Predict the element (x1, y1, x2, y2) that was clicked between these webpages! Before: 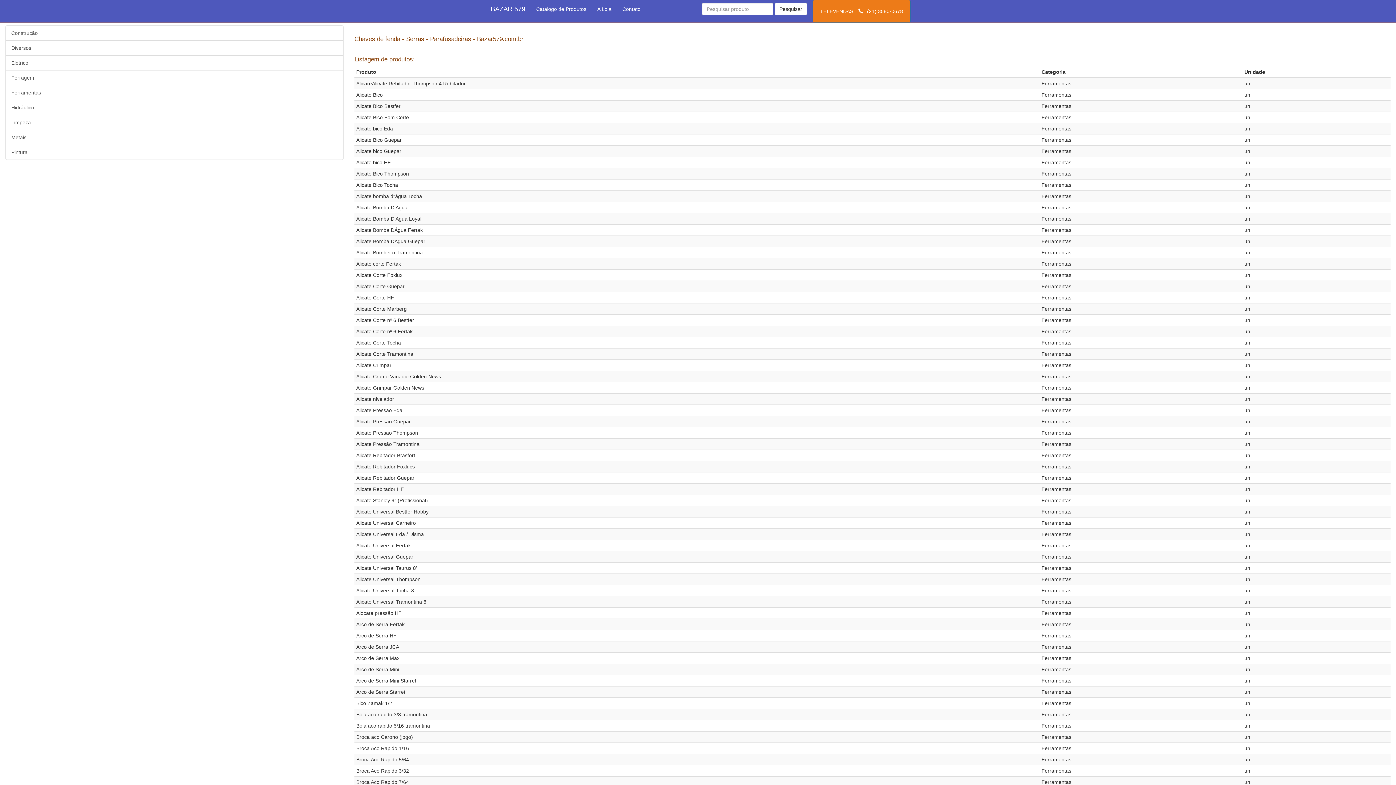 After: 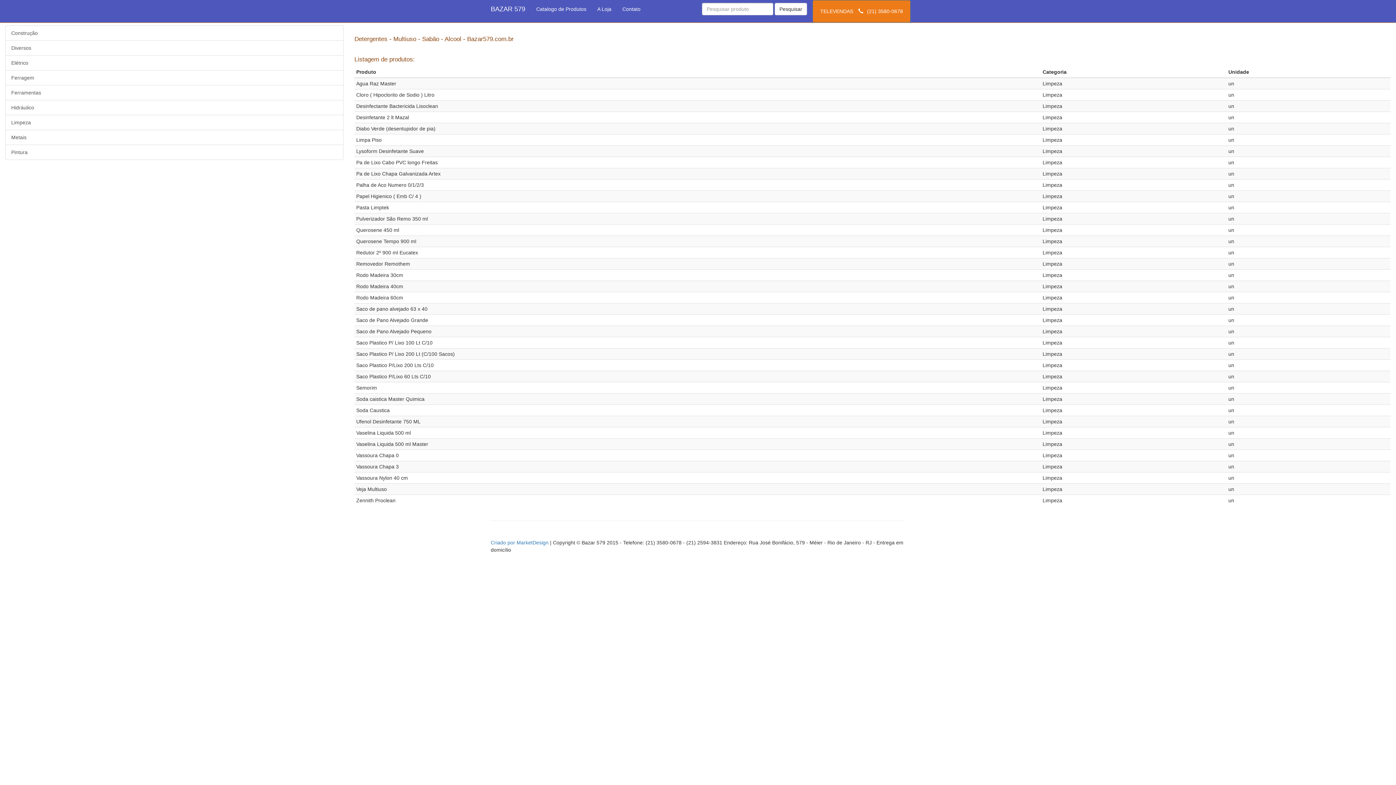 Action: bbox: (5, 114, 343, 130) label: Limpeza